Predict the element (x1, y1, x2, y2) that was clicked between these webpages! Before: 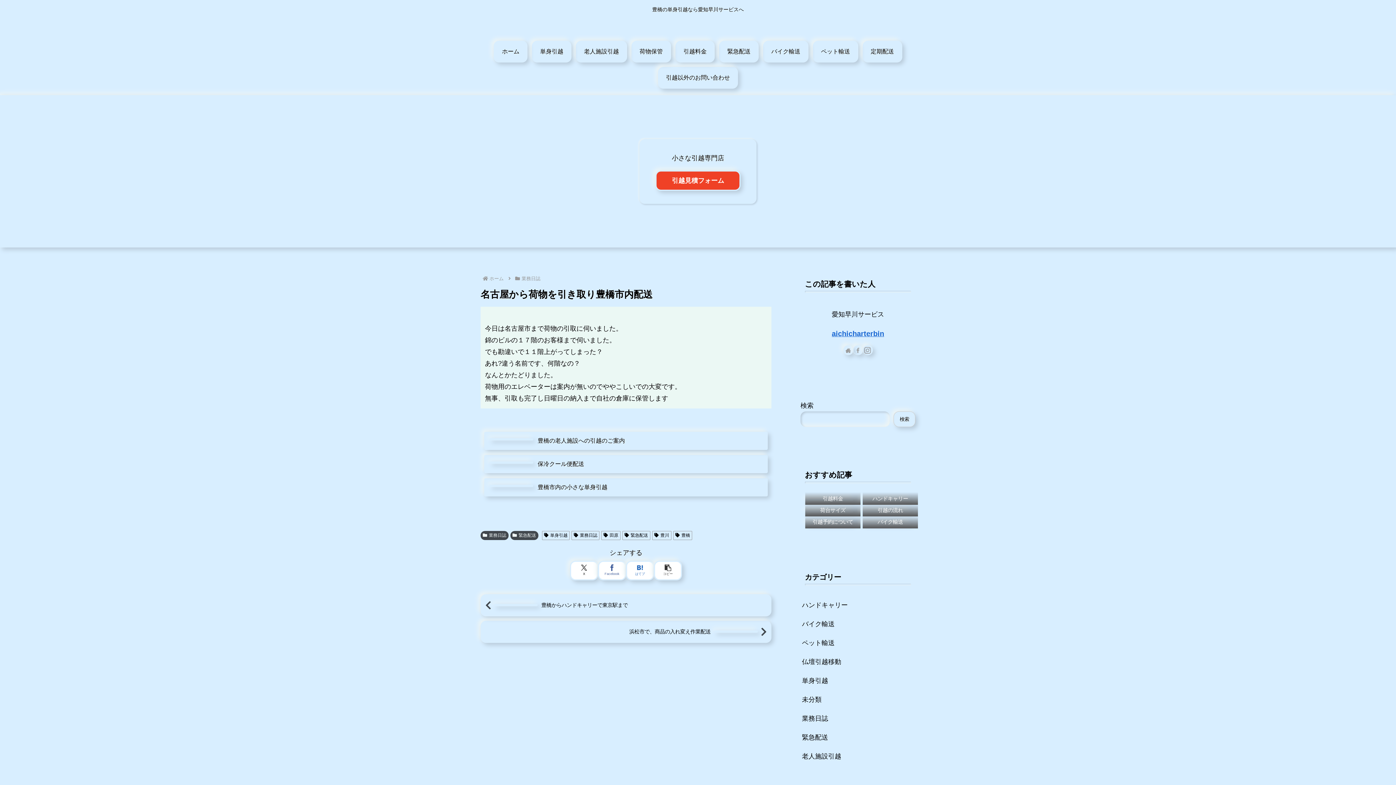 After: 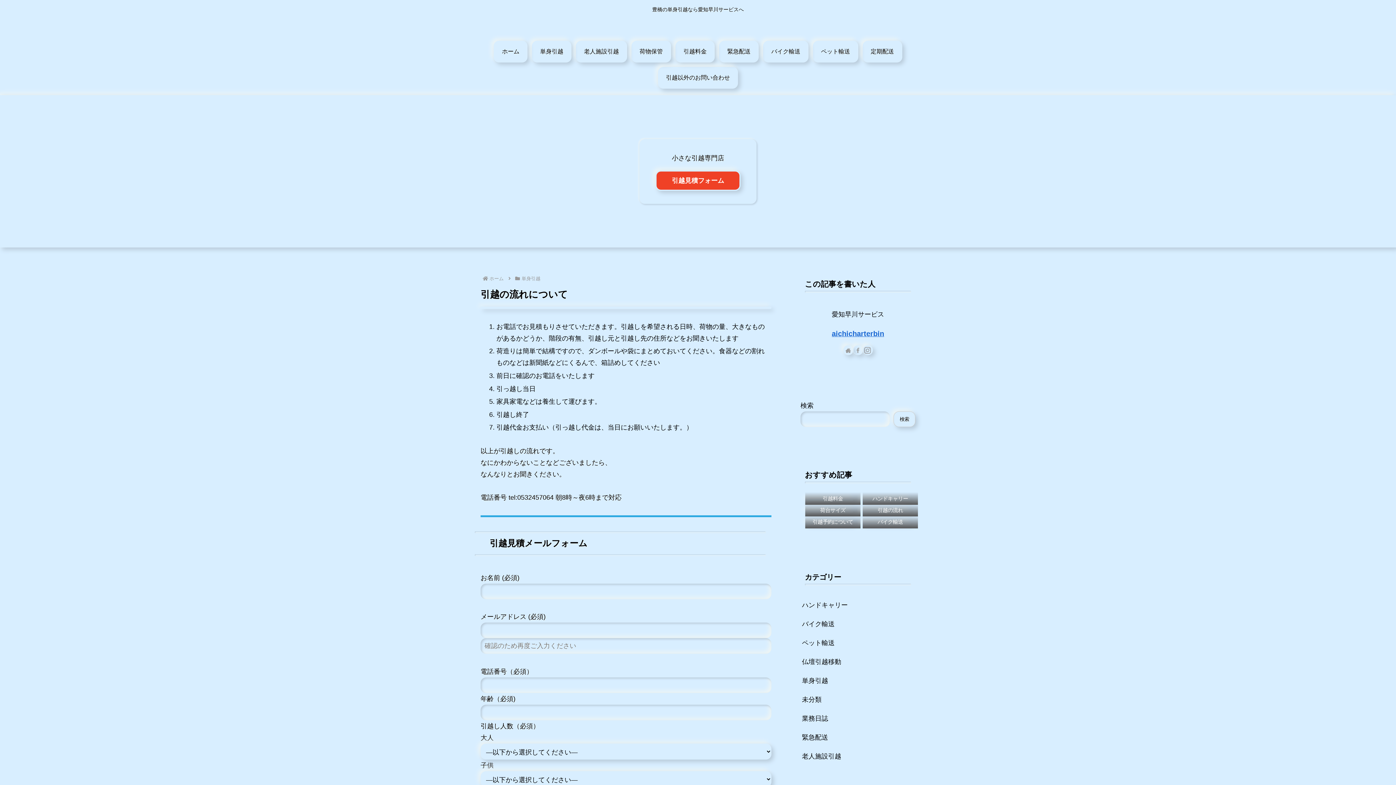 Action: label: 引越の流れ bbox: (859, 507, 914, 516)